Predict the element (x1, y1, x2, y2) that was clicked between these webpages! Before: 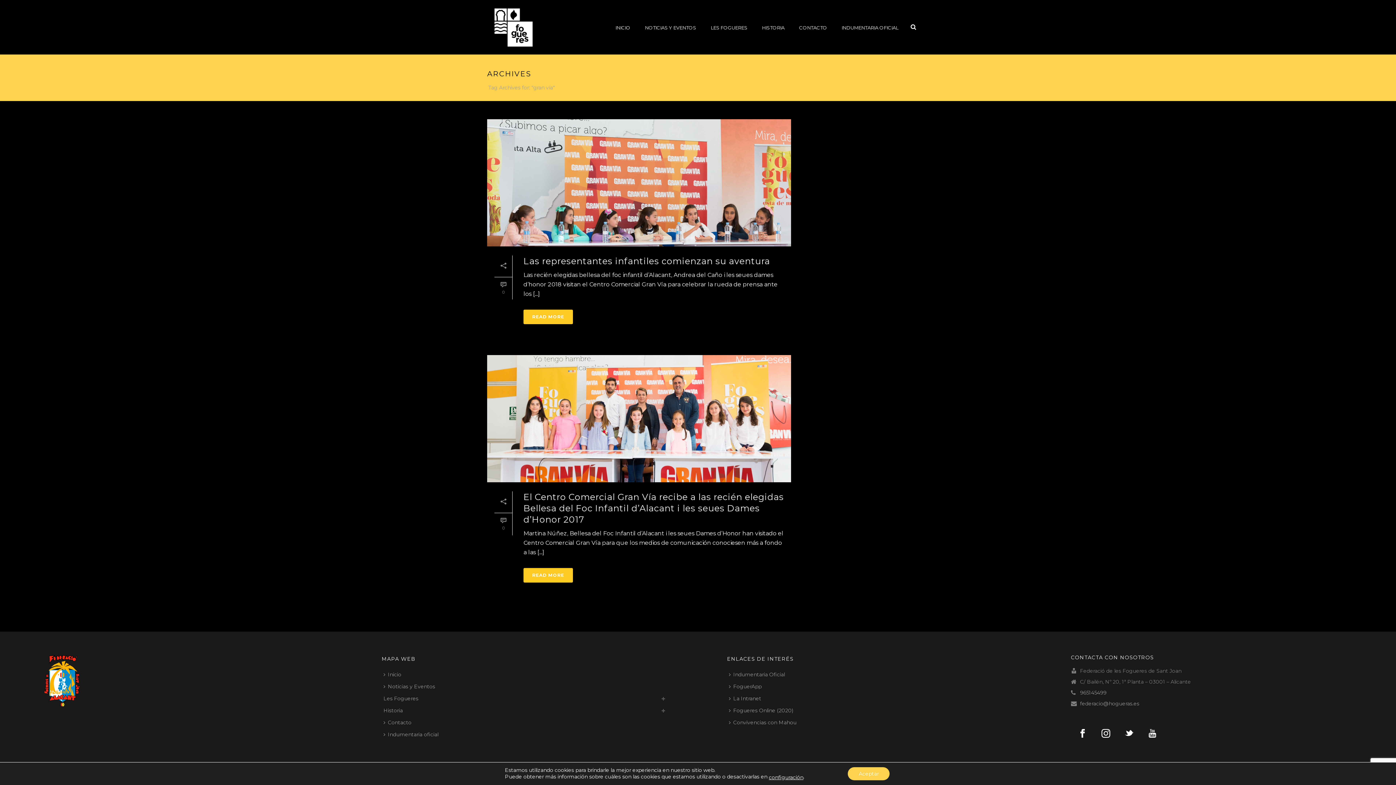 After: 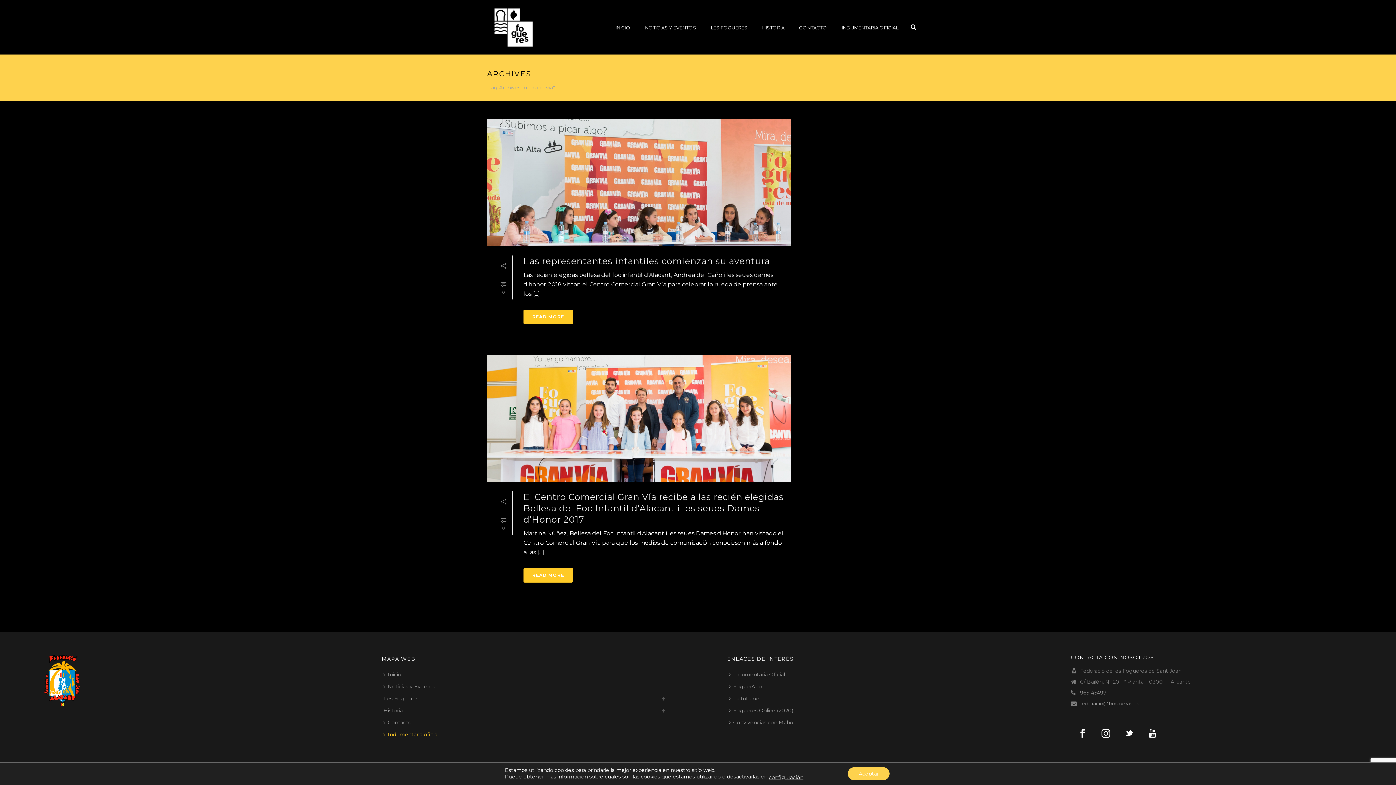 Action: bbox: (381, 729, 444, 741) label: Indumentaria oficial